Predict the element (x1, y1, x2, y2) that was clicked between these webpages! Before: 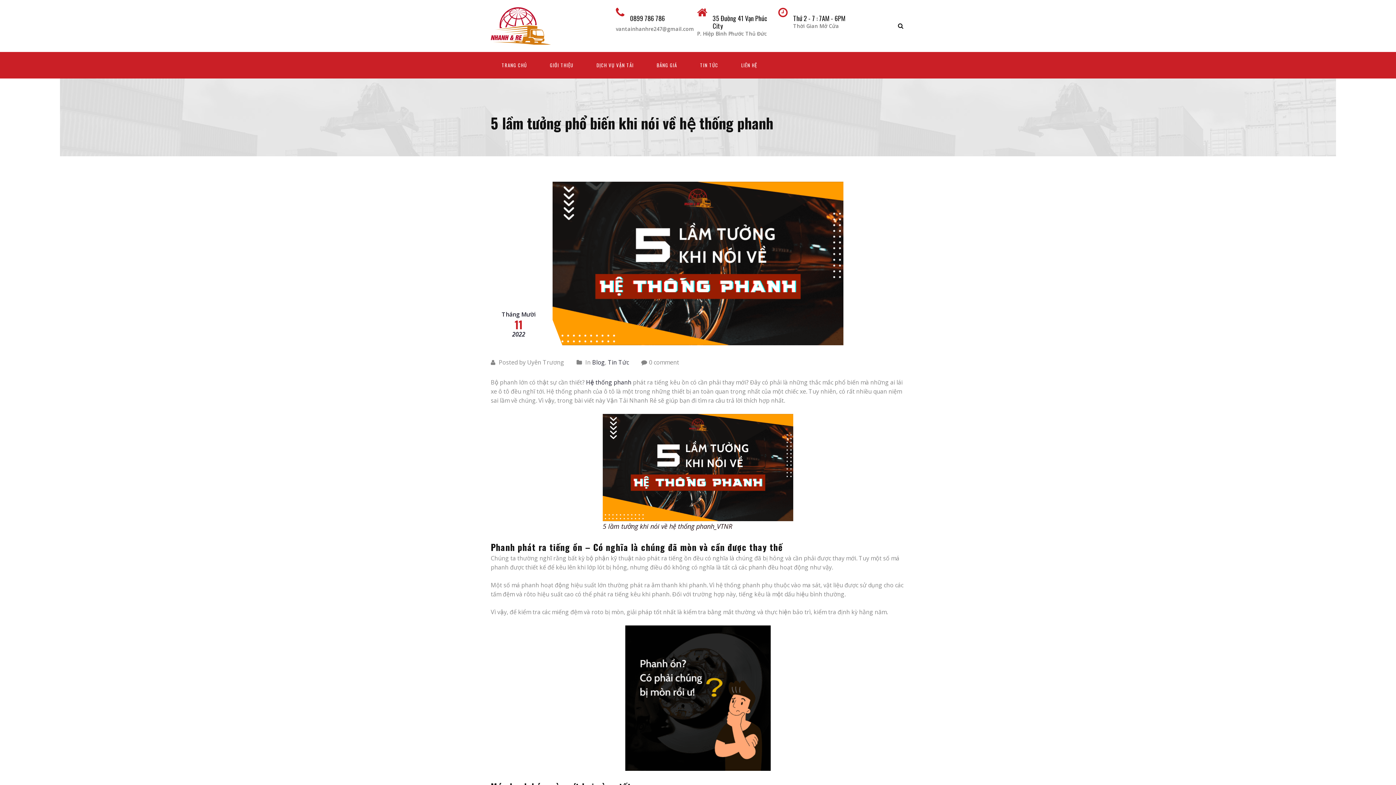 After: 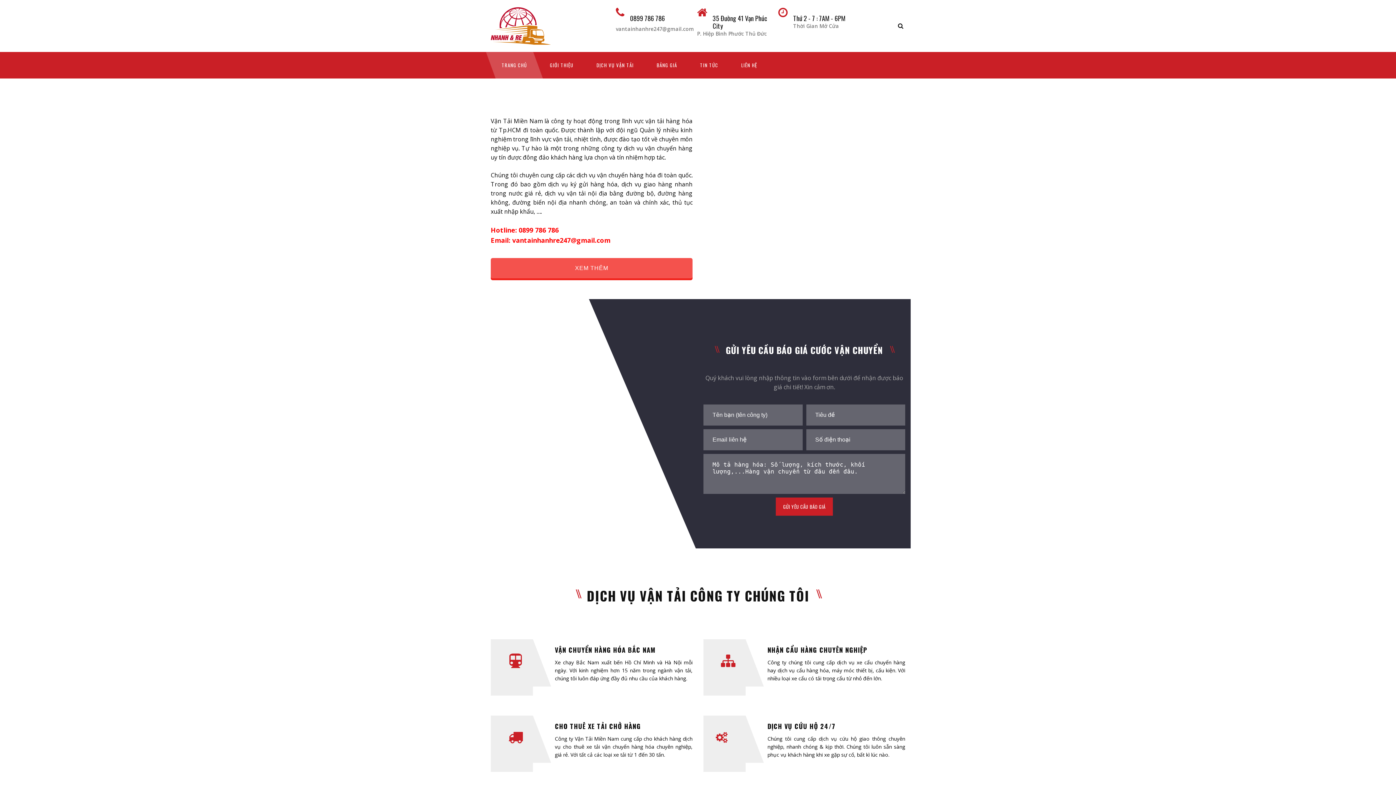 Action: bbox: (490, 7, 550, 14)